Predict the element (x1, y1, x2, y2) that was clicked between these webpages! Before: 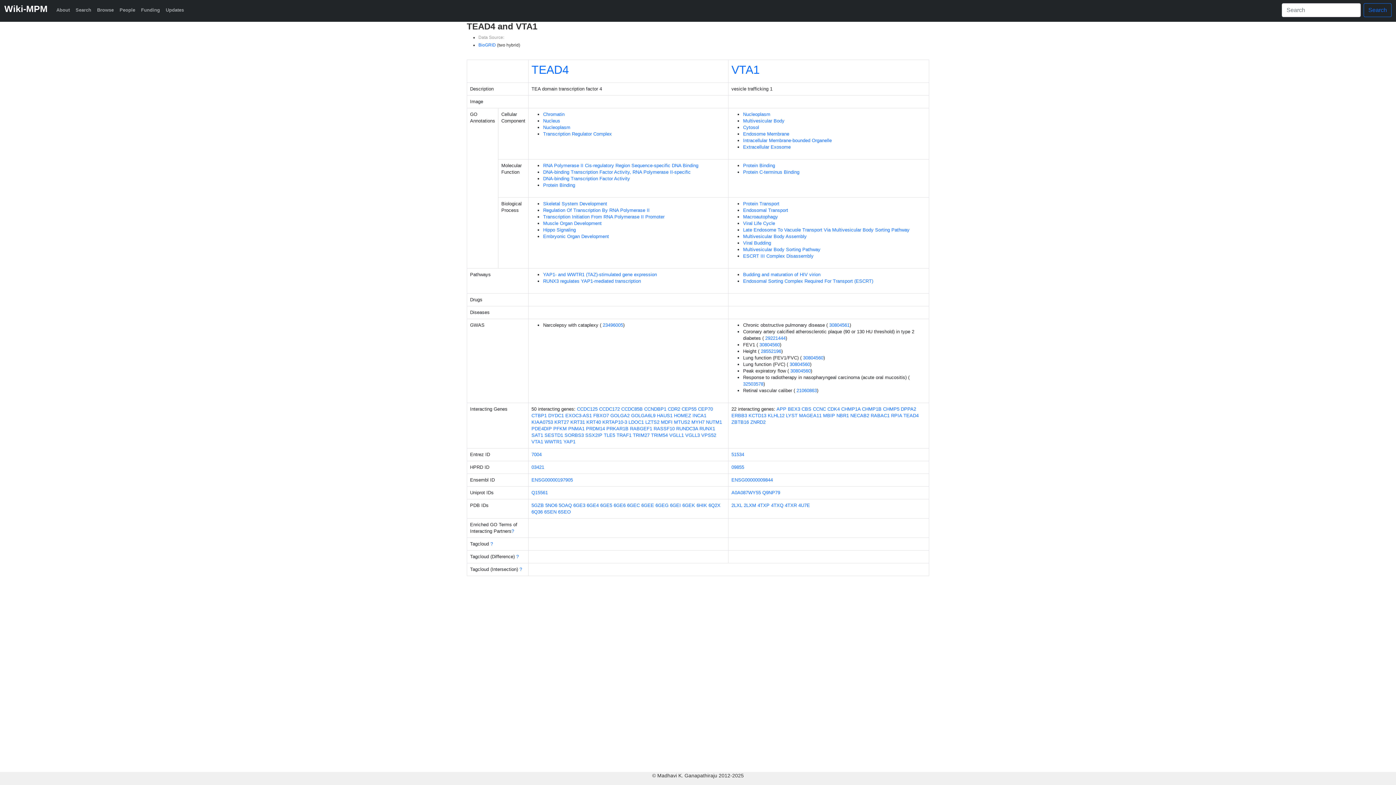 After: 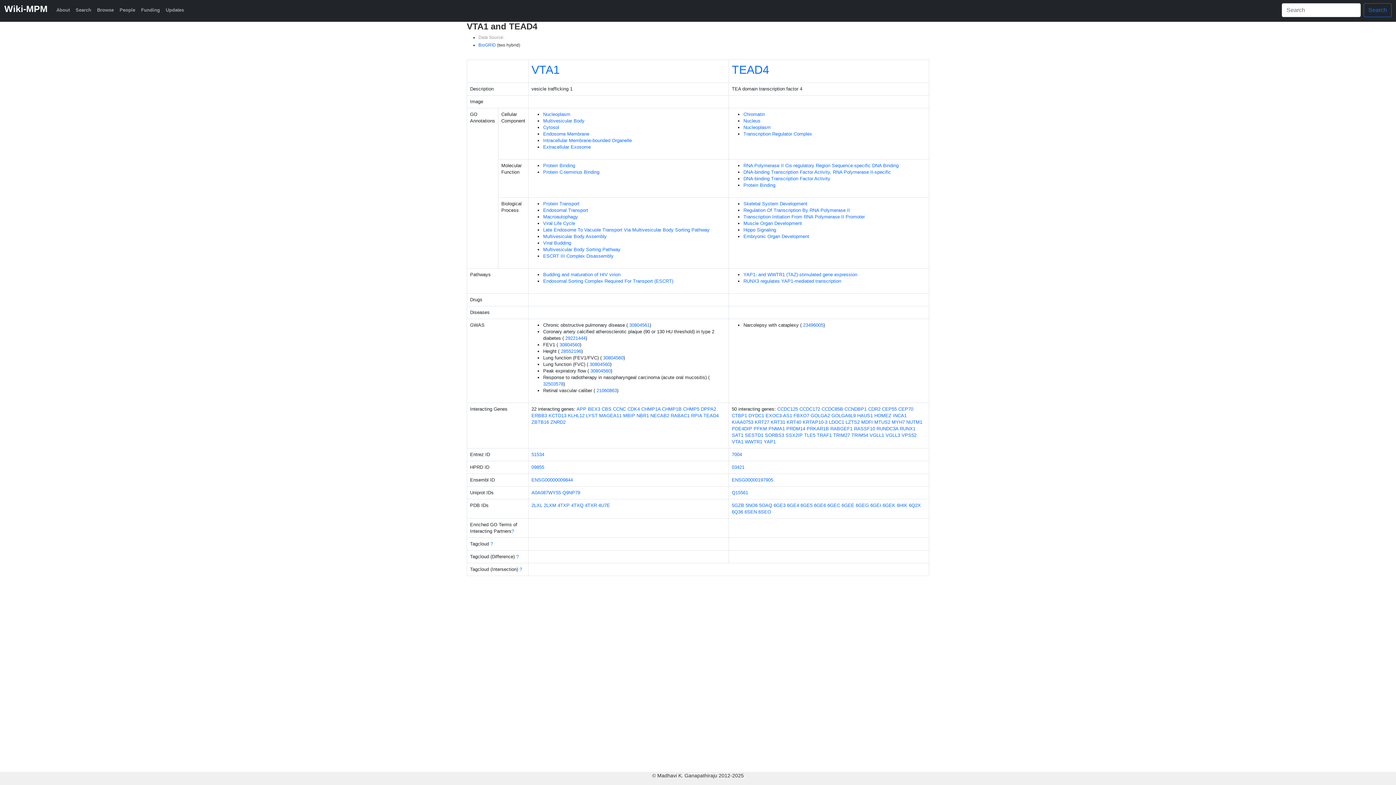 Action: label: TEAD4 bbox: (903, 413, 918, 418)